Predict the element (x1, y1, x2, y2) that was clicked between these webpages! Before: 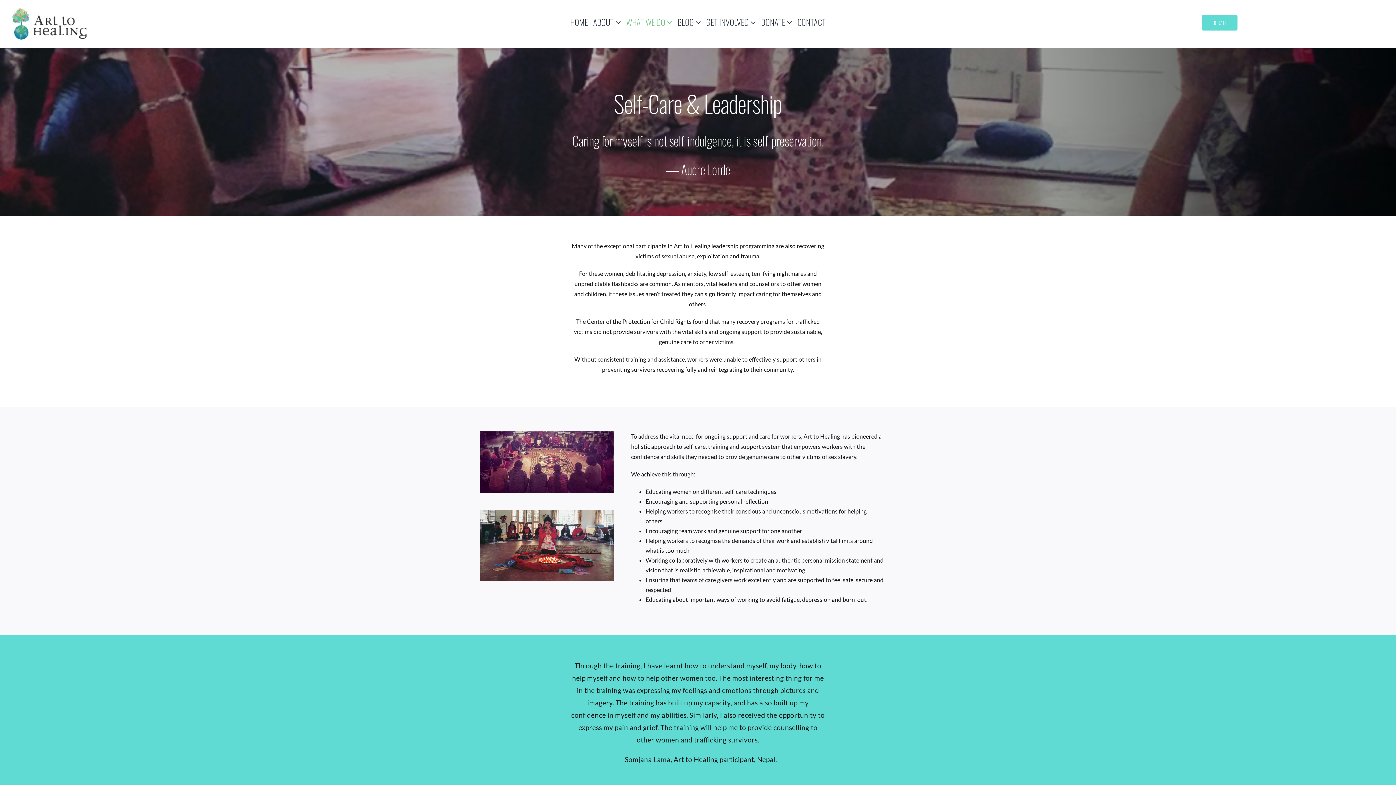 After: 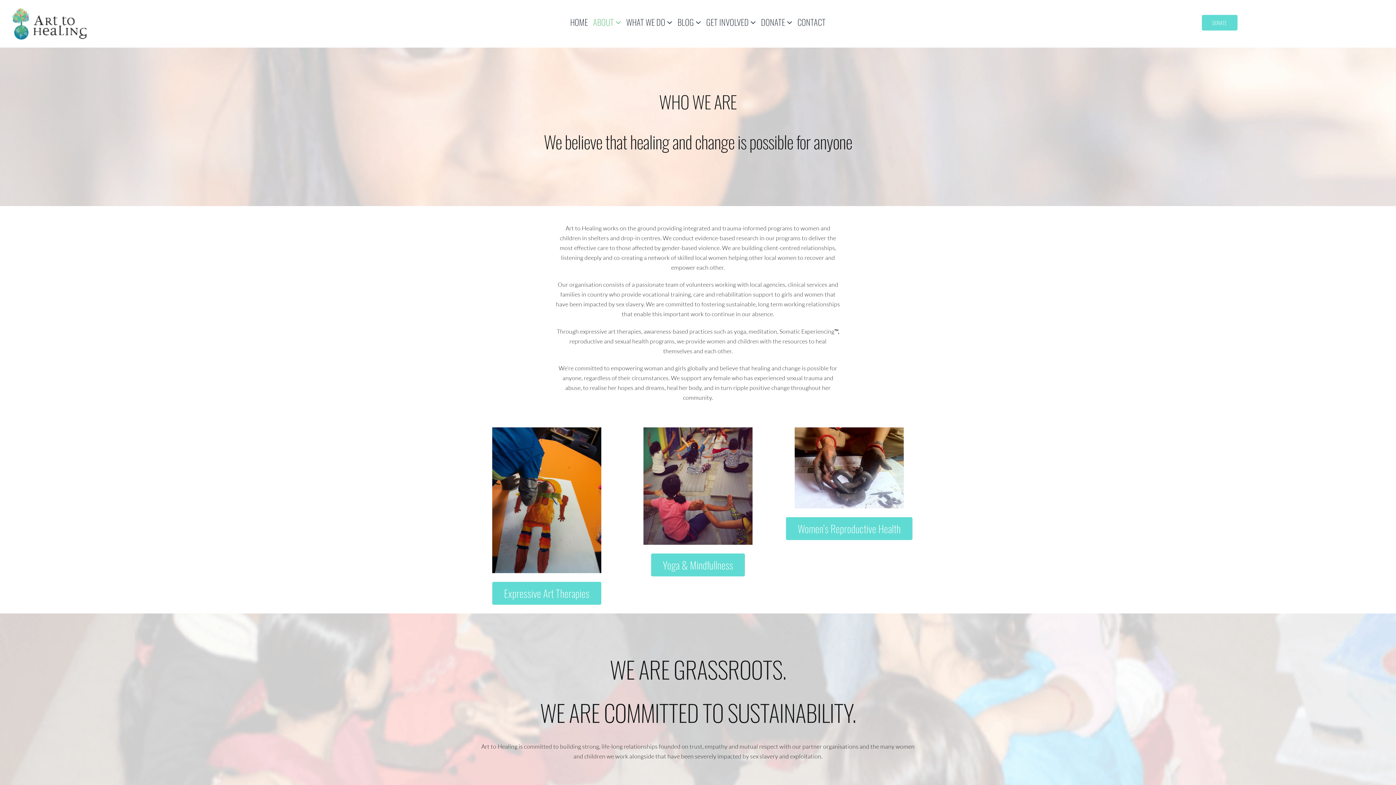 Action: bbox: (590, 15, 623, 29) label: ABOUT